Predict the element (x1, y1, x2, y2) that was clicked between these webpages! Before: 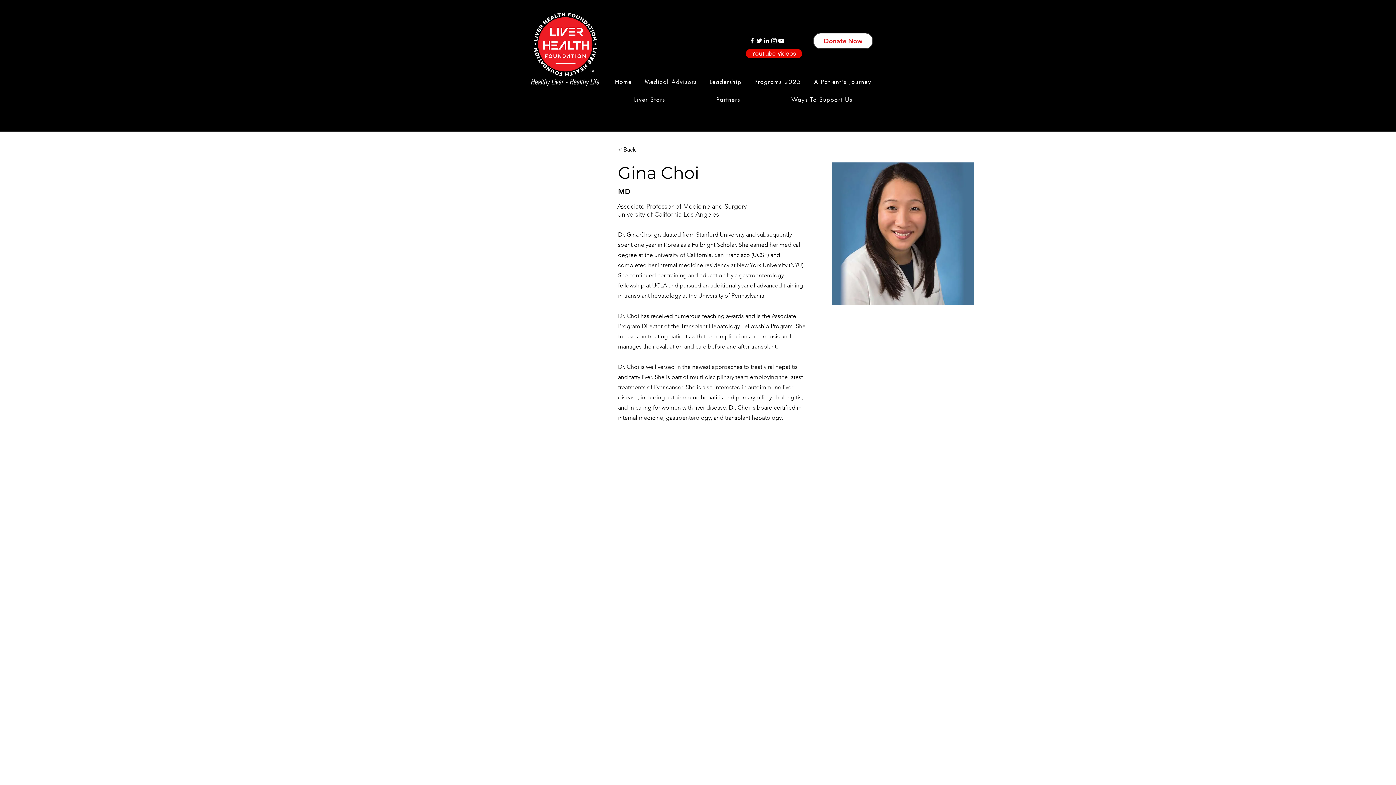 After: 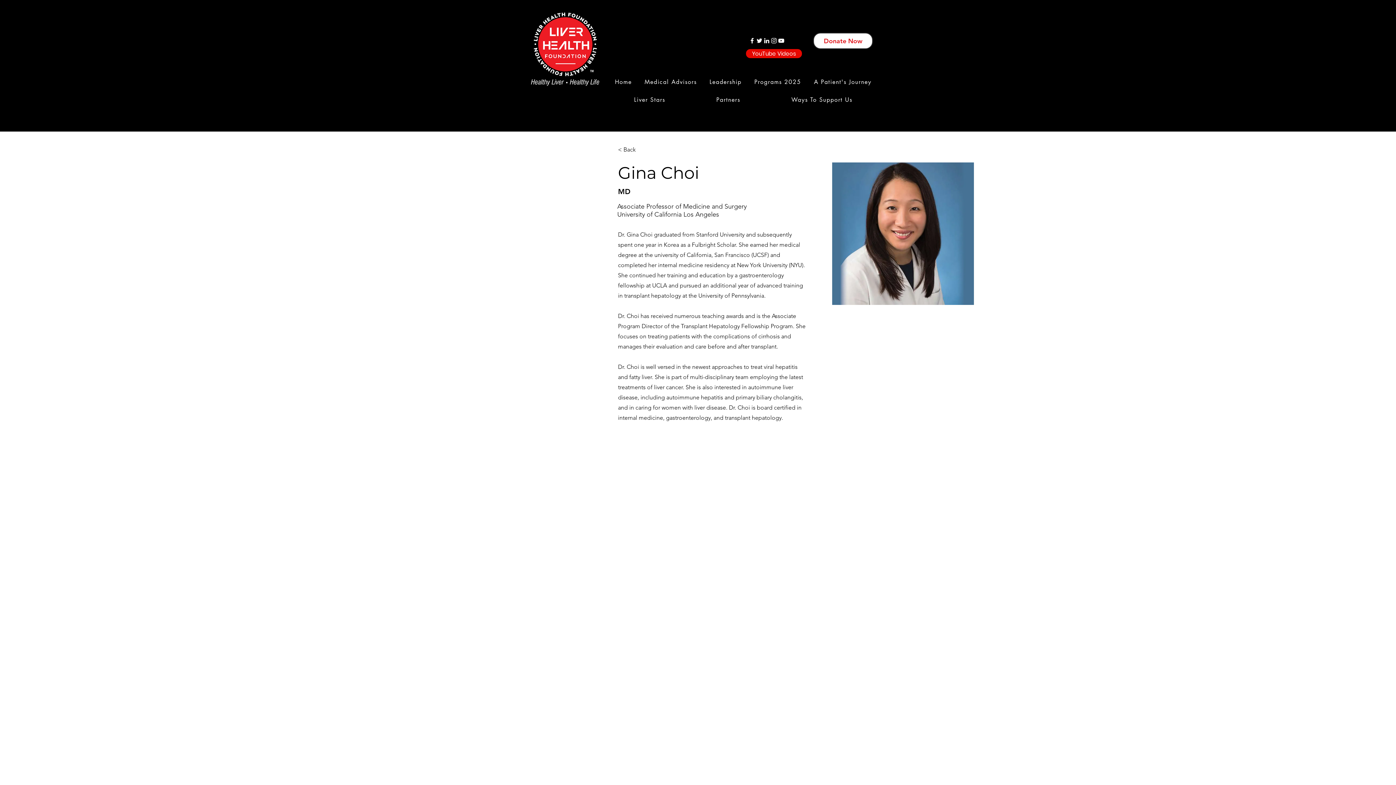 Action: bbox: (763, 37, 770, 44) label: LinkedIn